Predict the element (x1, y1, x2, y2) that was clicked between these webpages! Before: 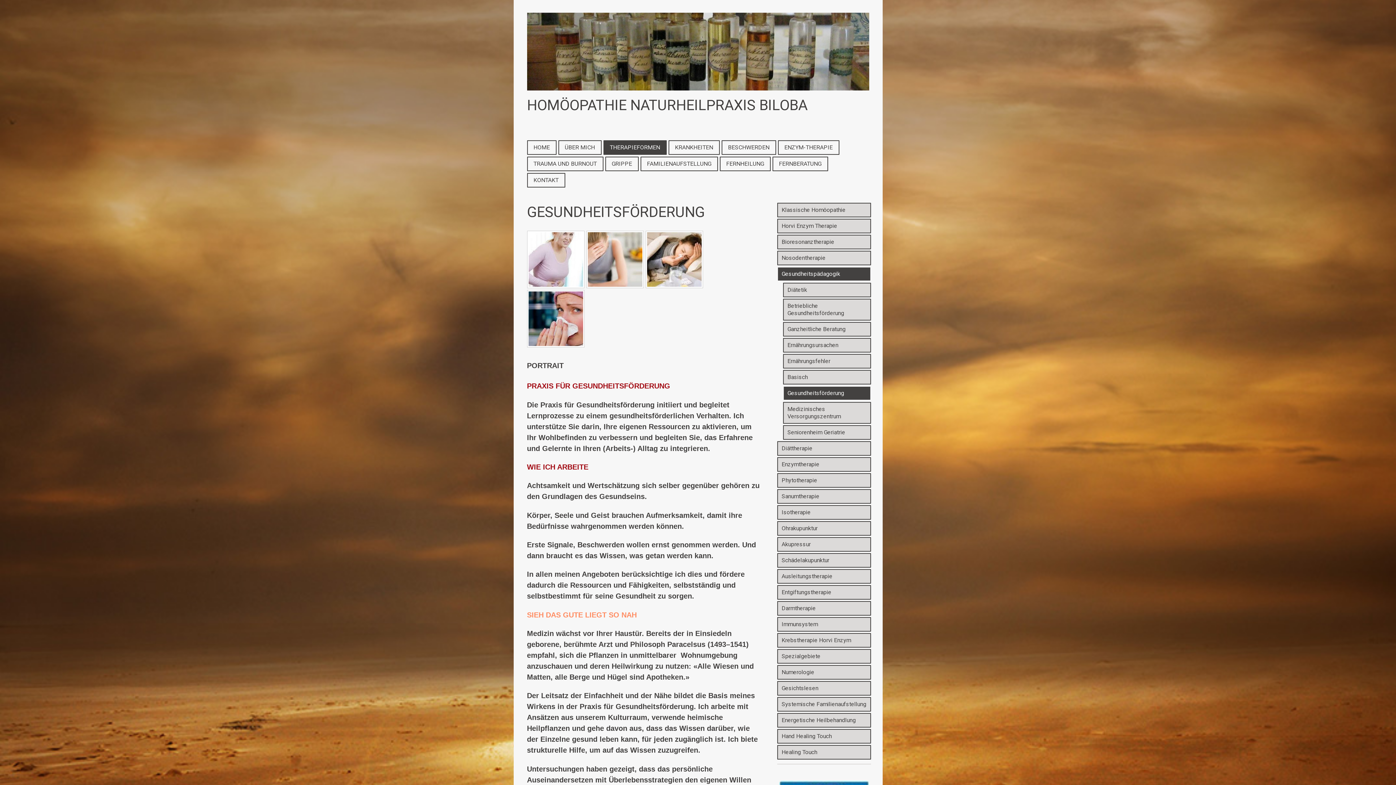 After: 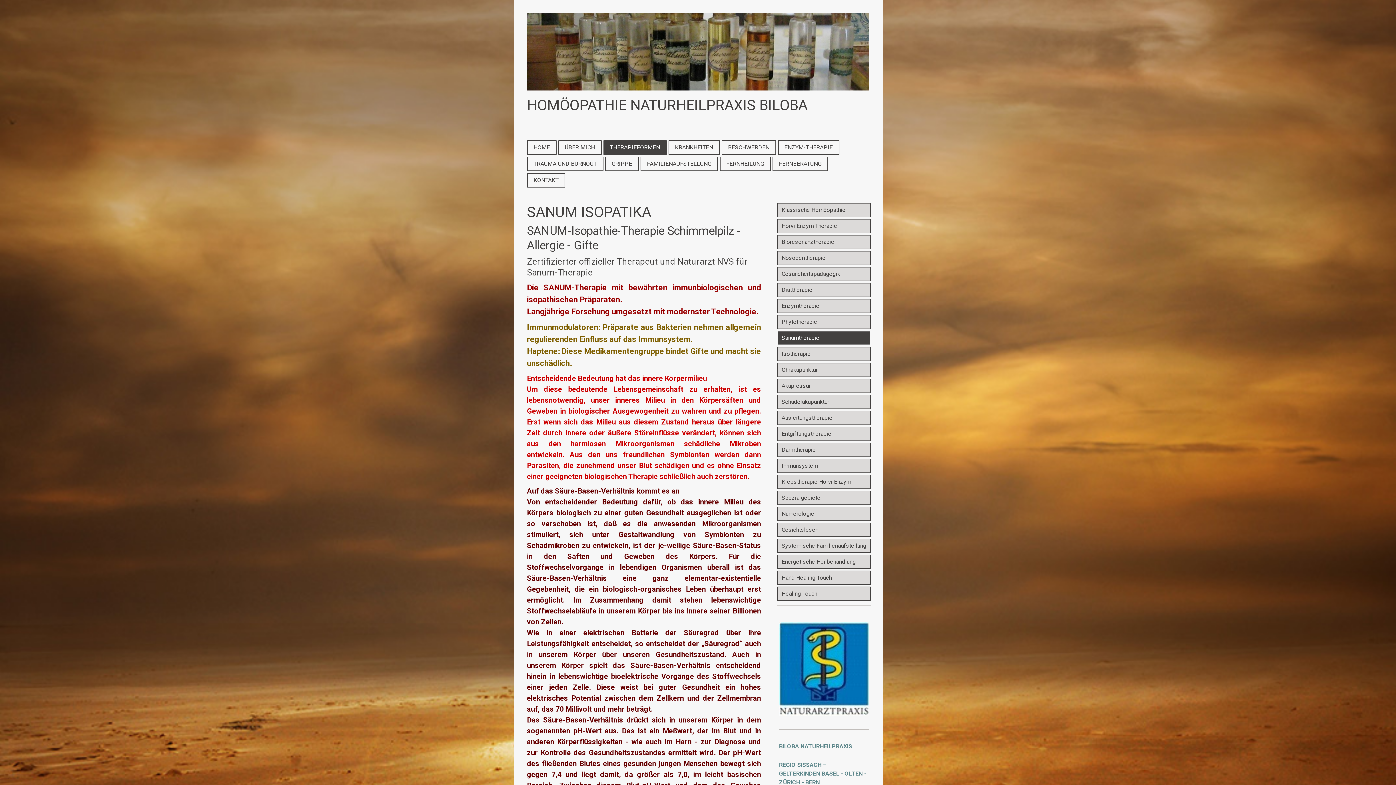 Action: bbox: (777, 489, 871, 503) label: Sanumtherapie